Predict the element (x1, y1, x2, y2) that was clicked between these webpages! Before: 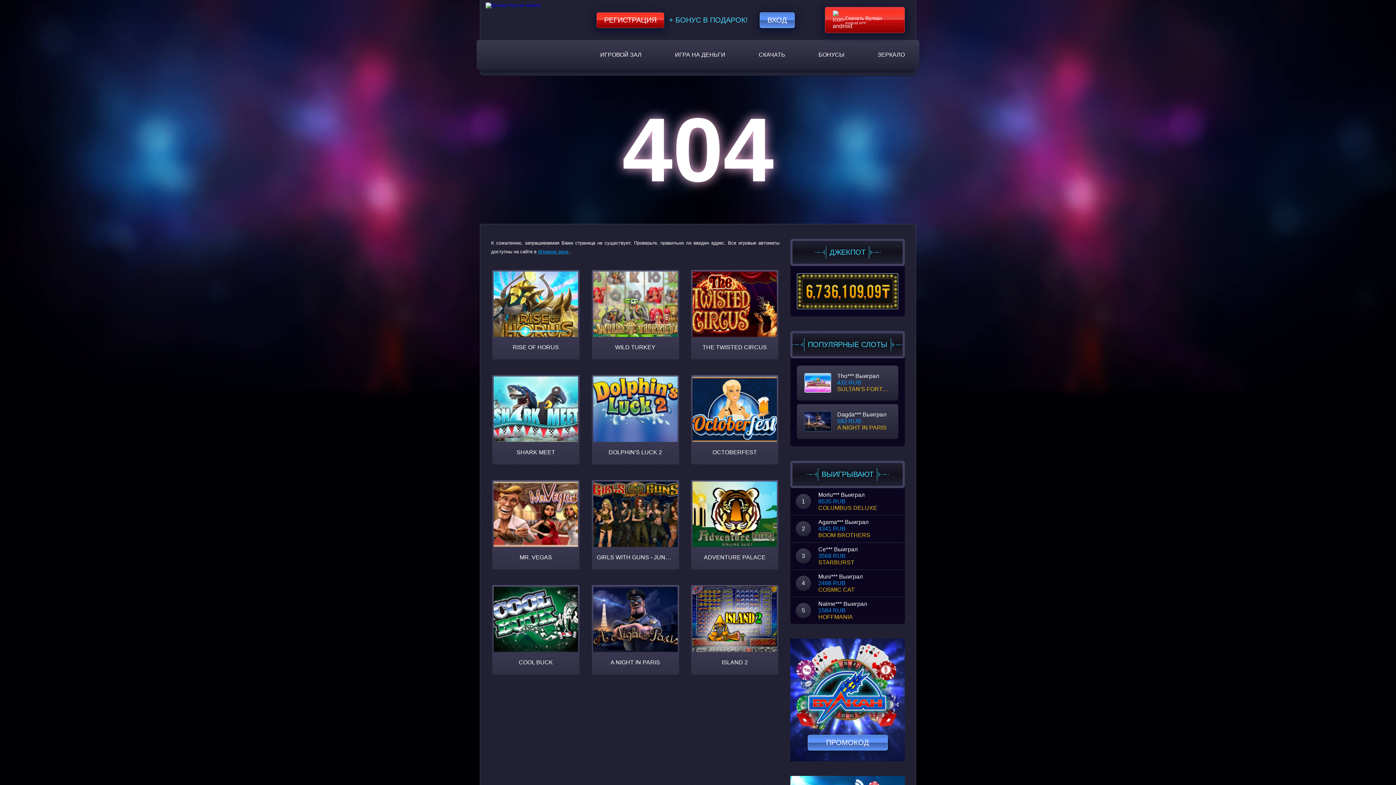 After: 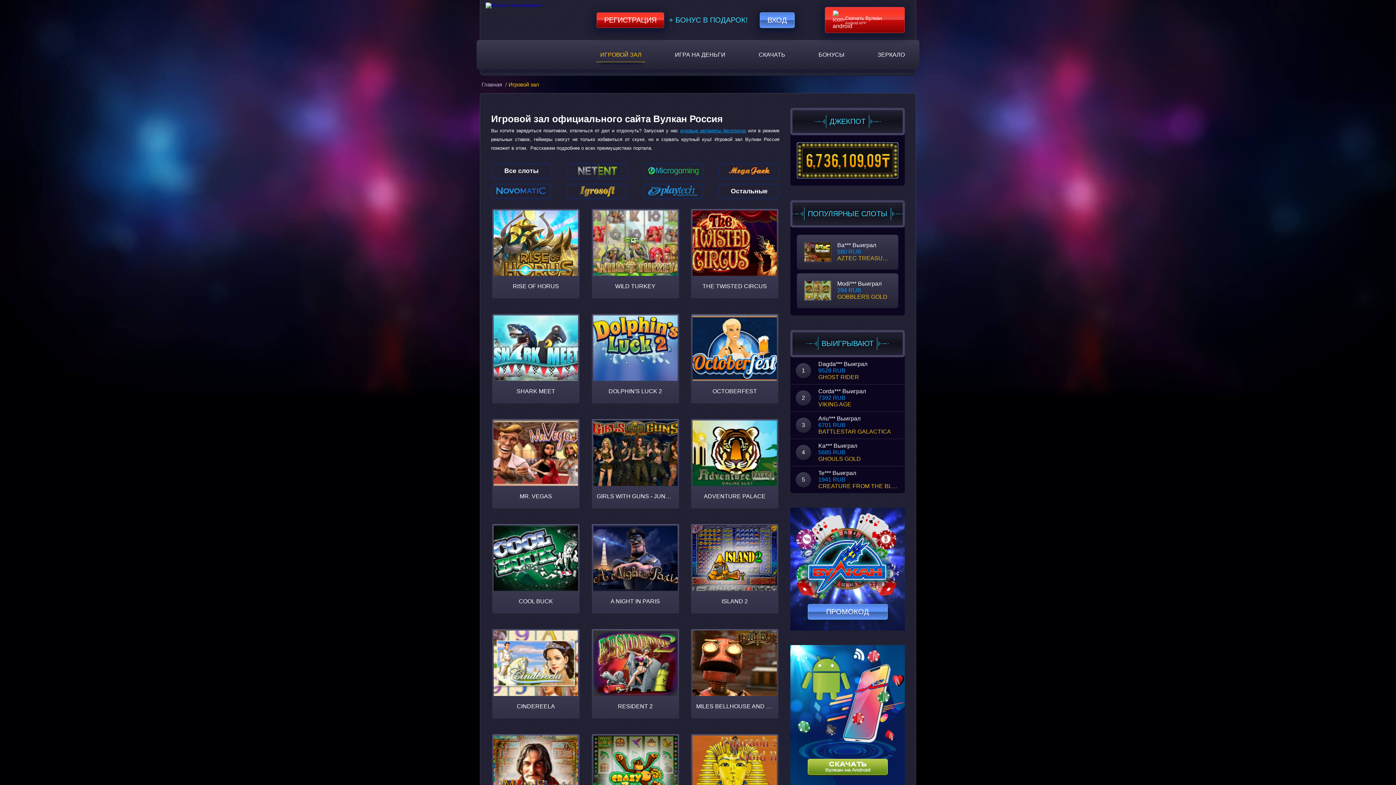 Action: bbox: (538, 249, 569, 254) label: Игровом зале 